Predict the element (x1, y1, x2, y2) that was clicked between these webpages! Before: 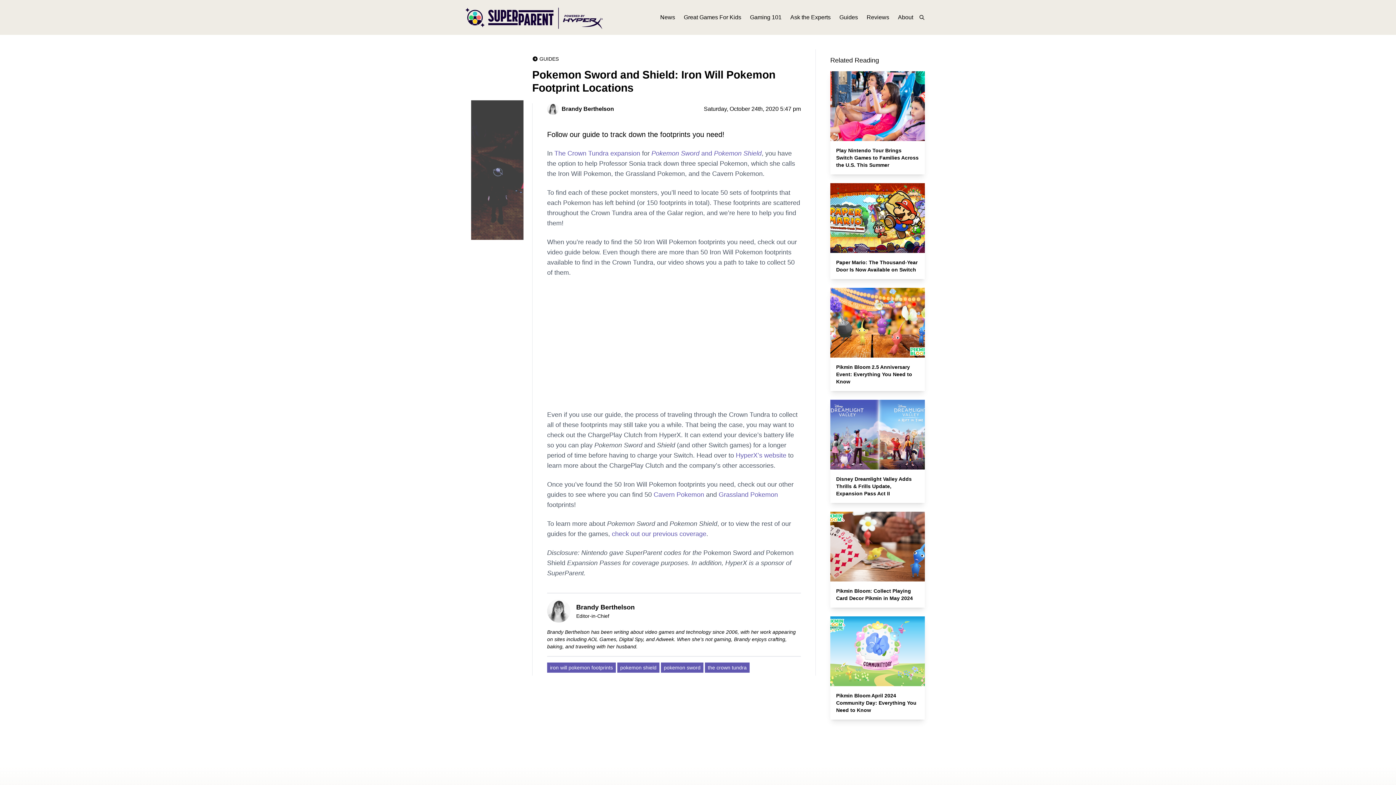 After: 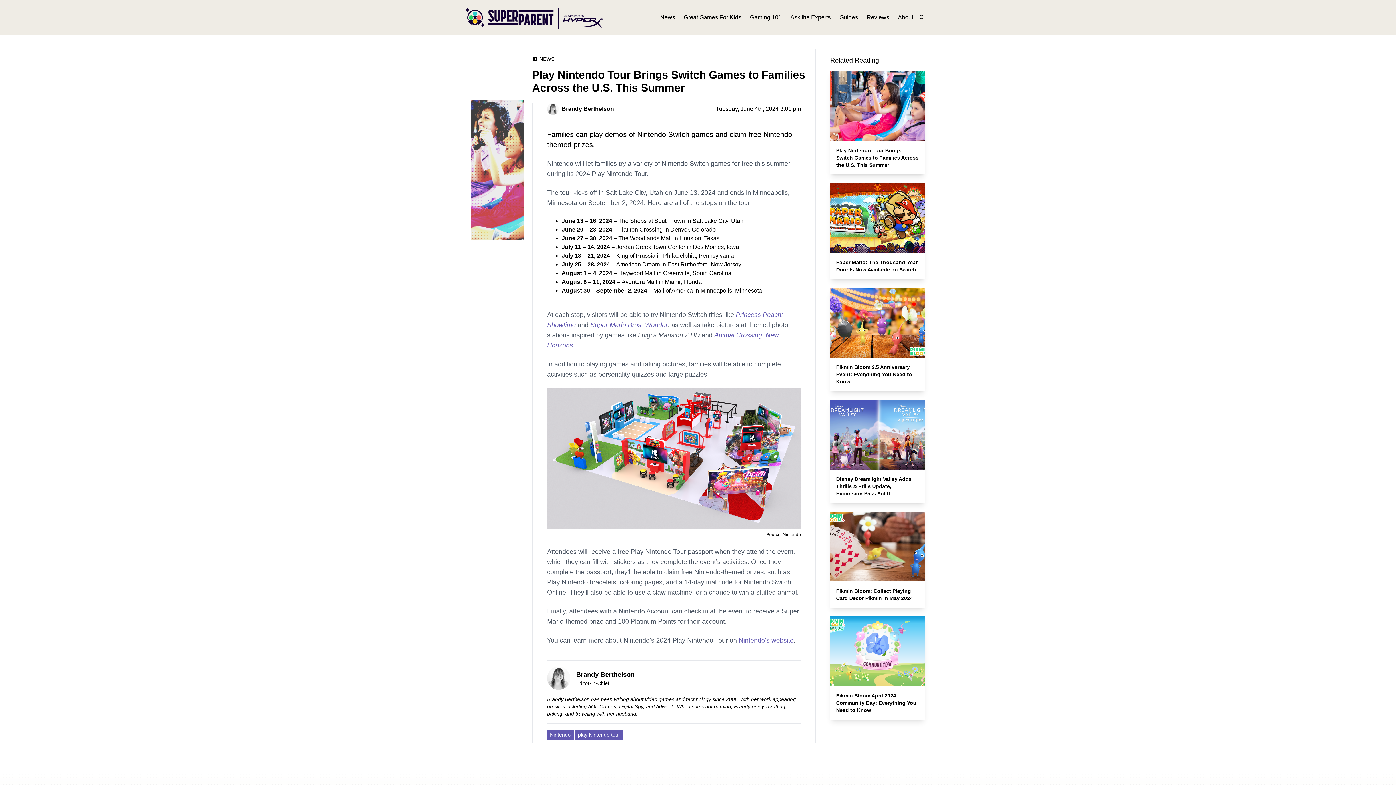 Action: bbox: (836, 147, 918, 168) label: Play Nintendo Tour Brings Switch Games to Families Across the U.S. This Summer